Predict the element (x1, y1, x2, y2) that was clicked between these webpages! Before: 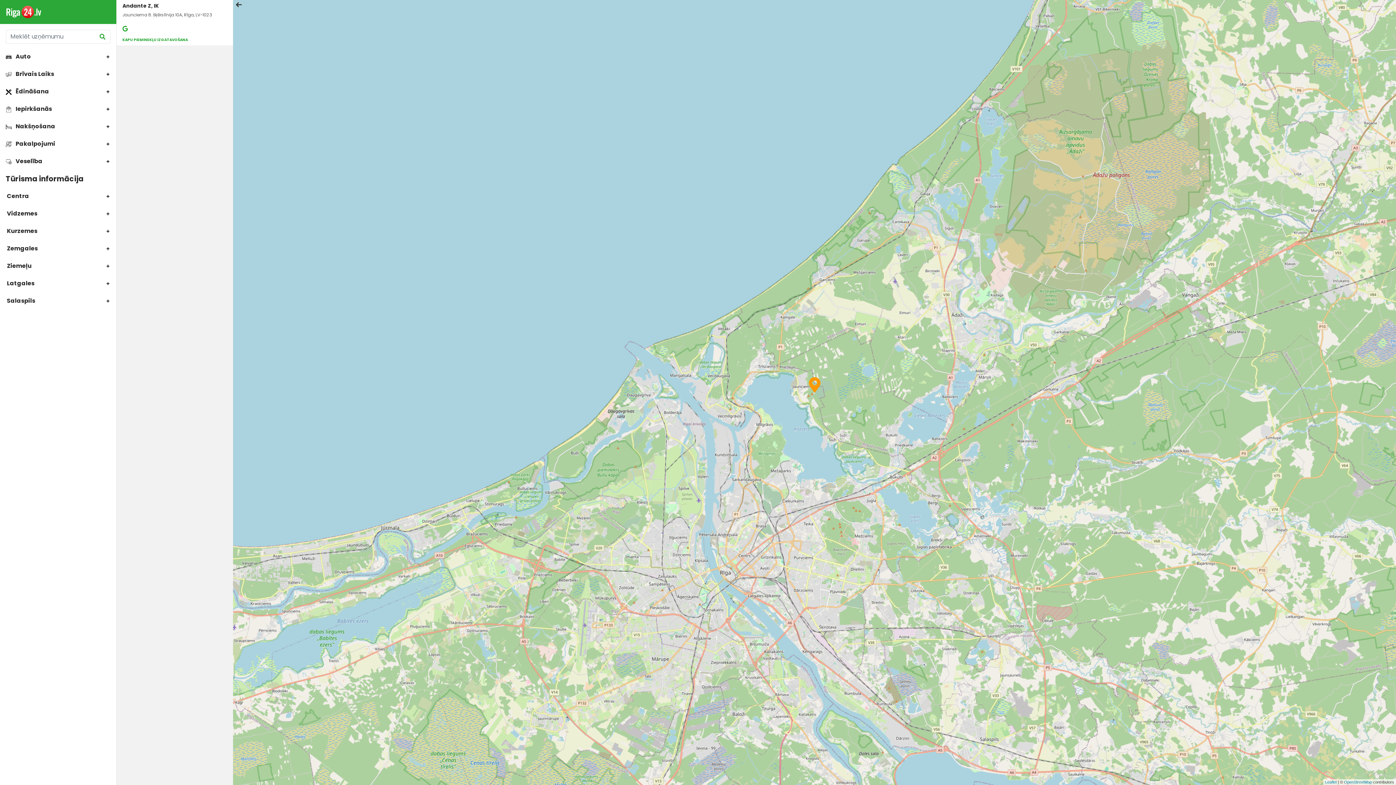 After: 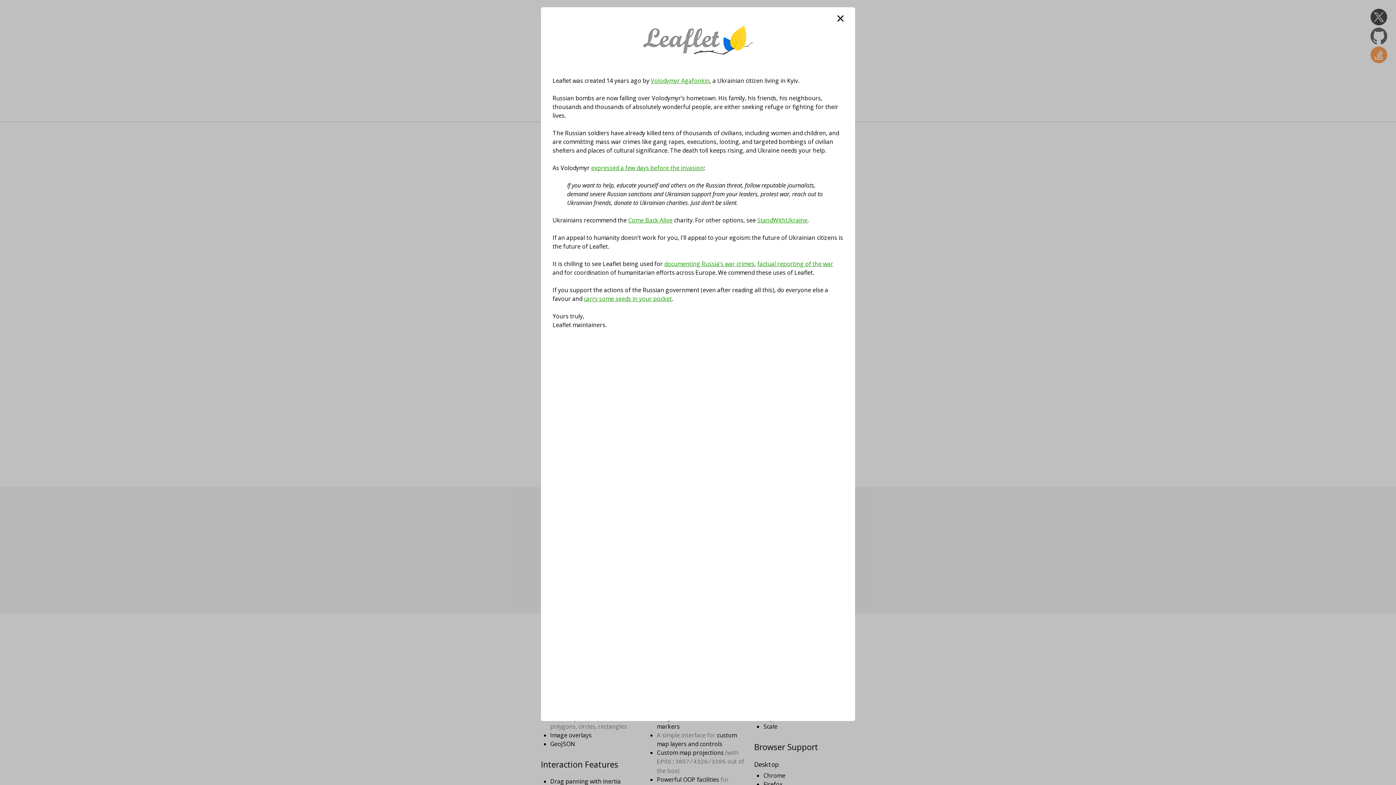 Action: bbox: (1325, 780, 1337, 784) label: Leaflet